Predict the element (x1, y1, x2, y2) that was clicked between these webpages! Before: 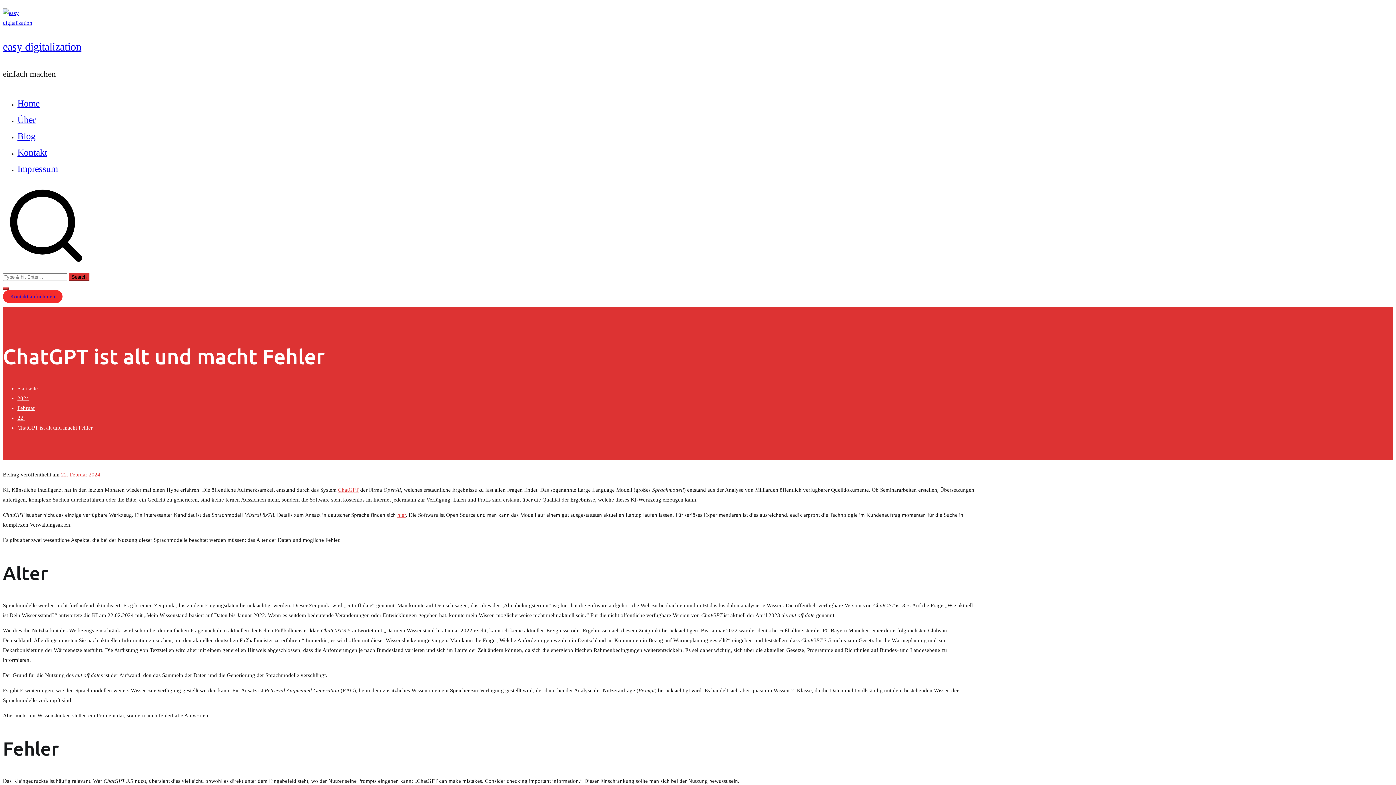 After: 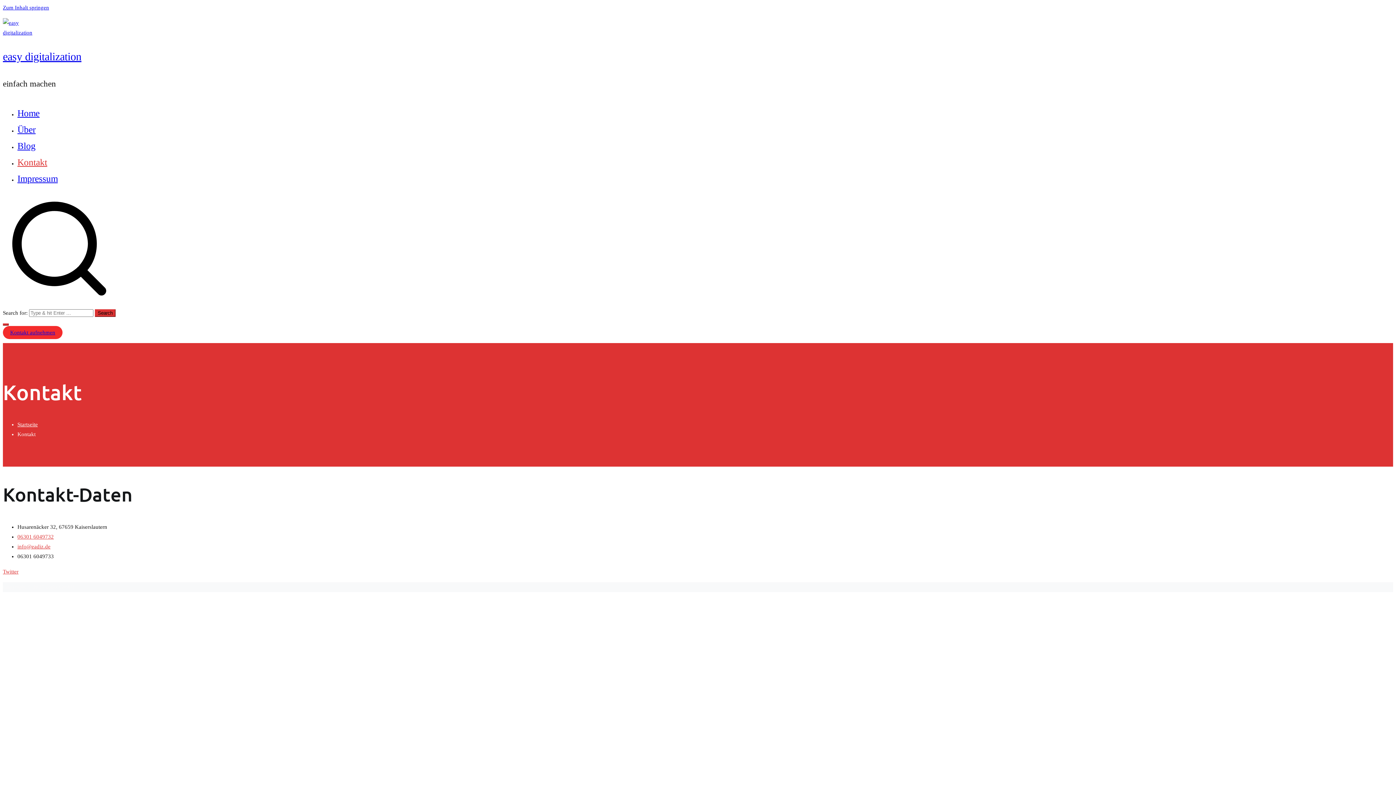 Action: label: Kontakt aufnehmen bbox: (2, 290, 62, 303)